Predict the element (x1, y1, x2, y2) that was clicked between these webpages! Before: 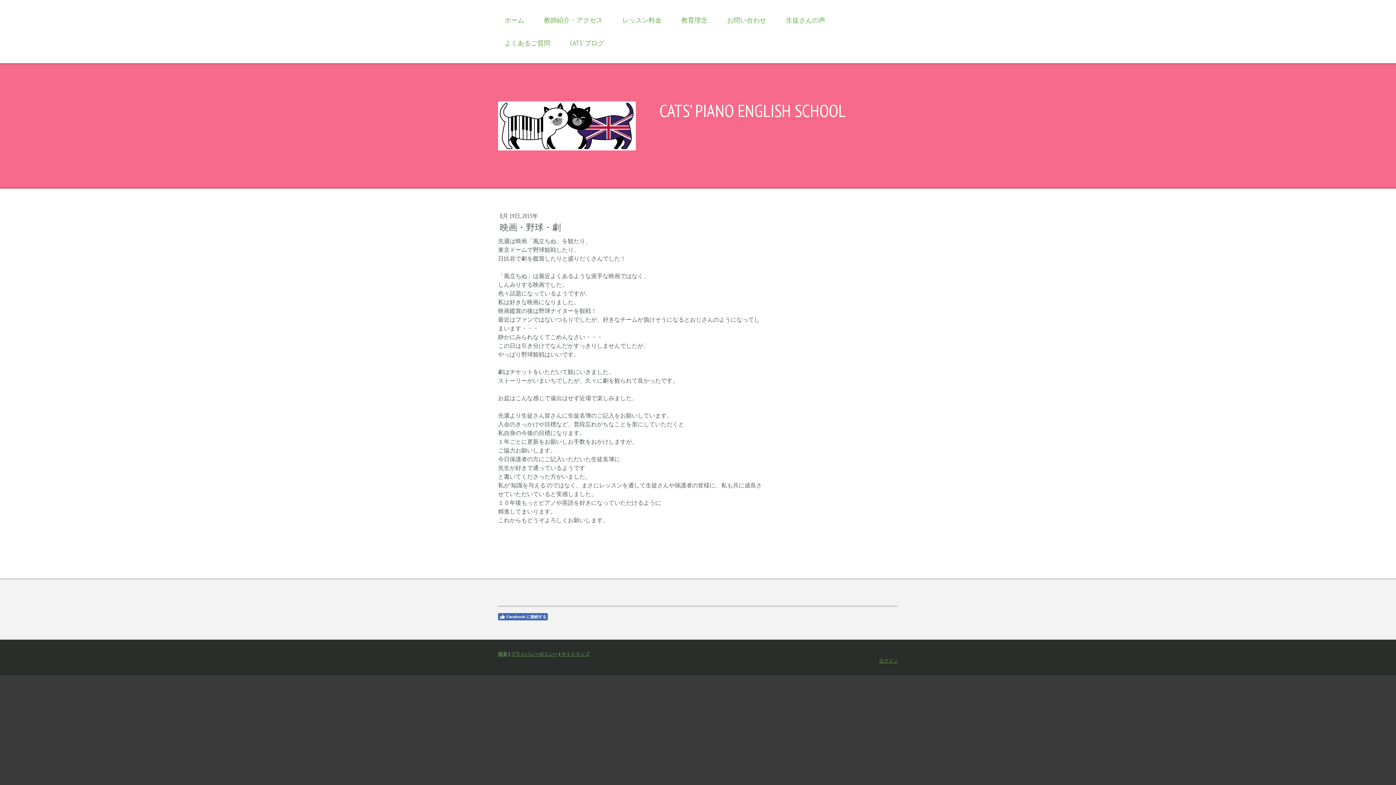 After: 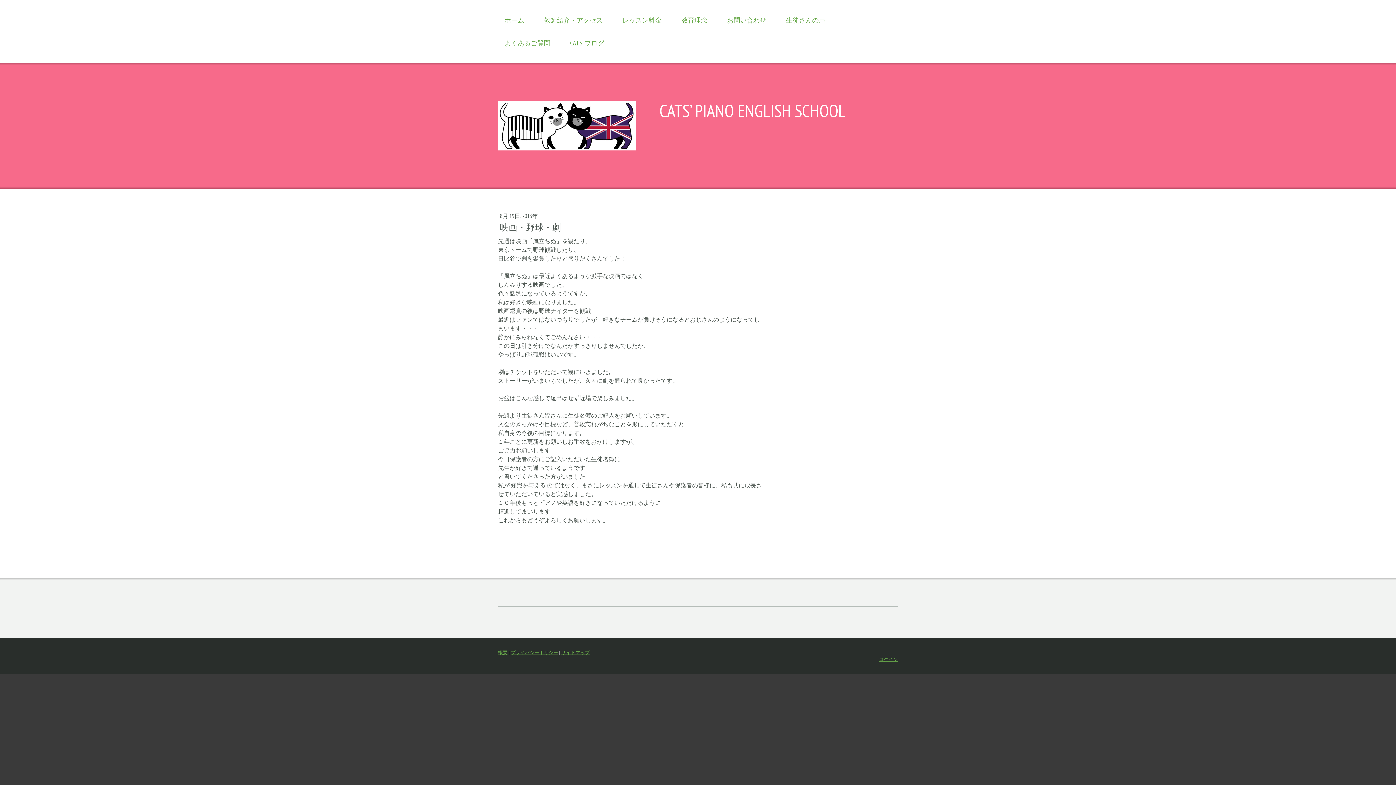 Action: bbox: (498, 613, 548, 620) label: Facebook に接続する